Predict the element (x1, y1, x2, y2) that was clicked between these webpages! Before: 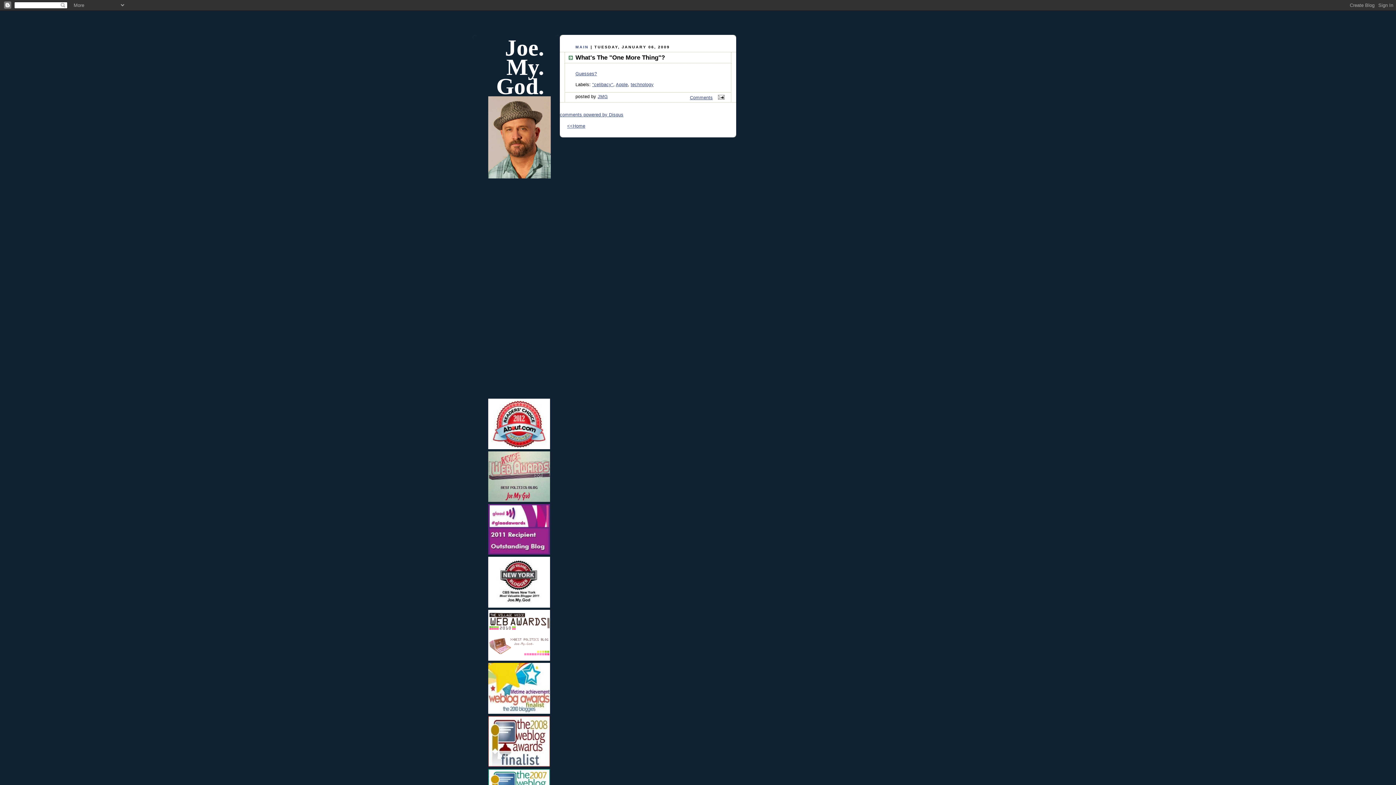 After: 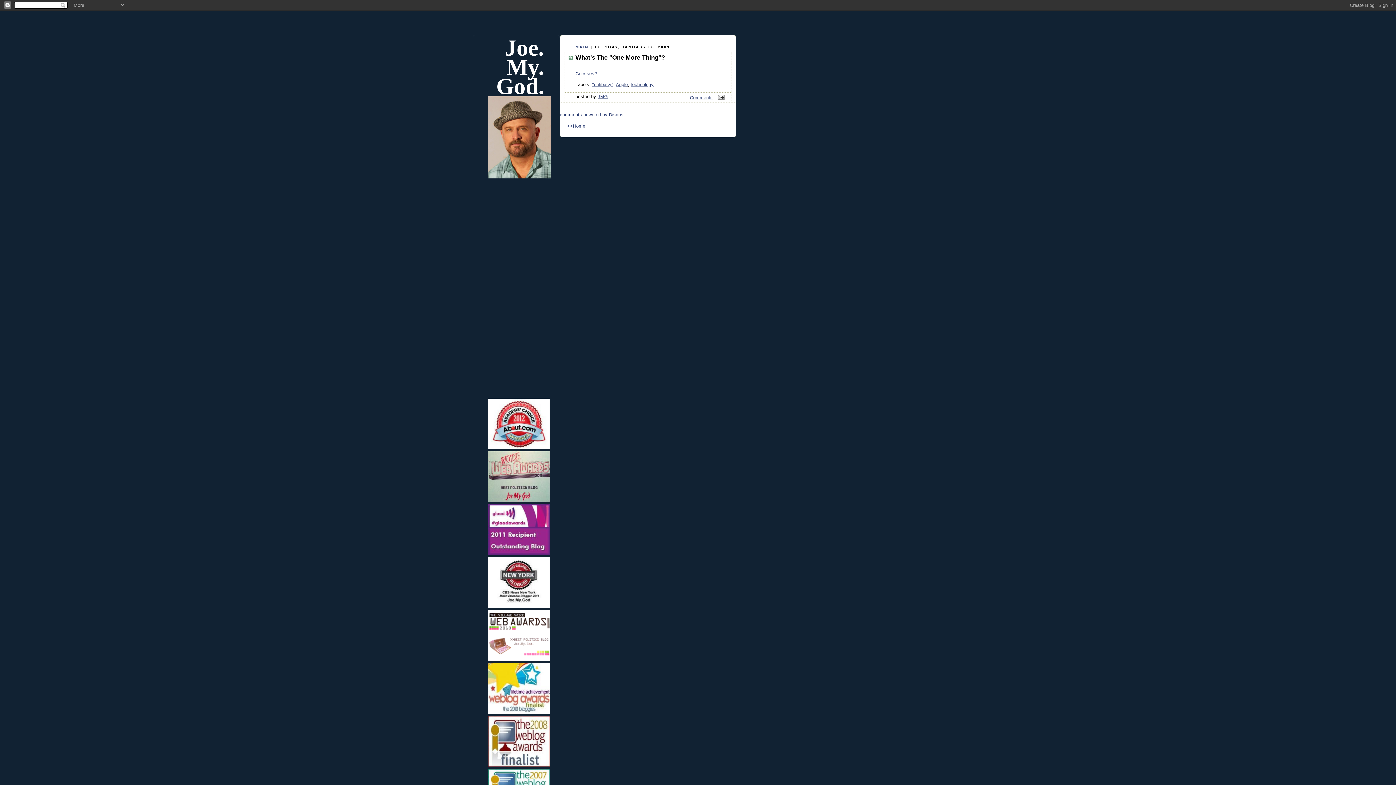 Action: bbox: (488, 534, 550, 560)